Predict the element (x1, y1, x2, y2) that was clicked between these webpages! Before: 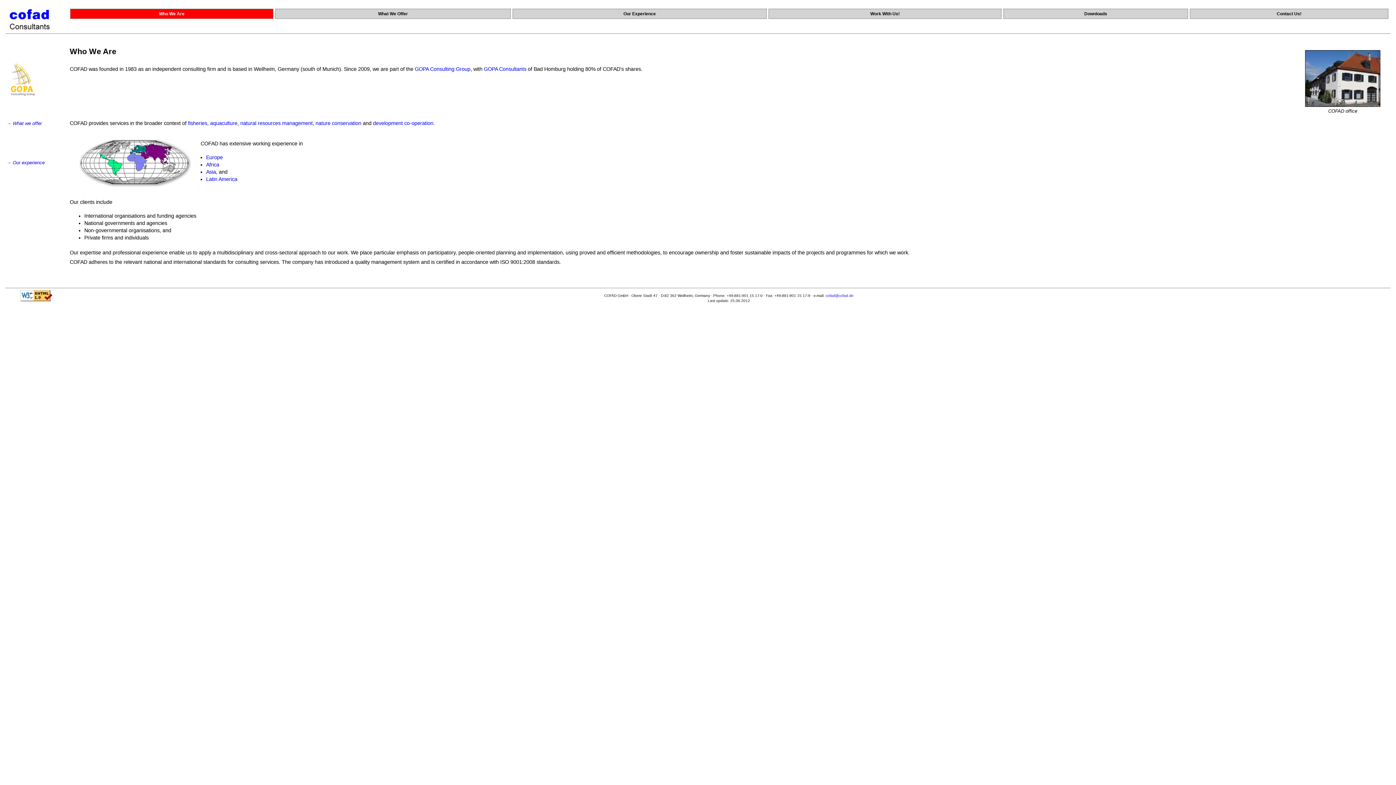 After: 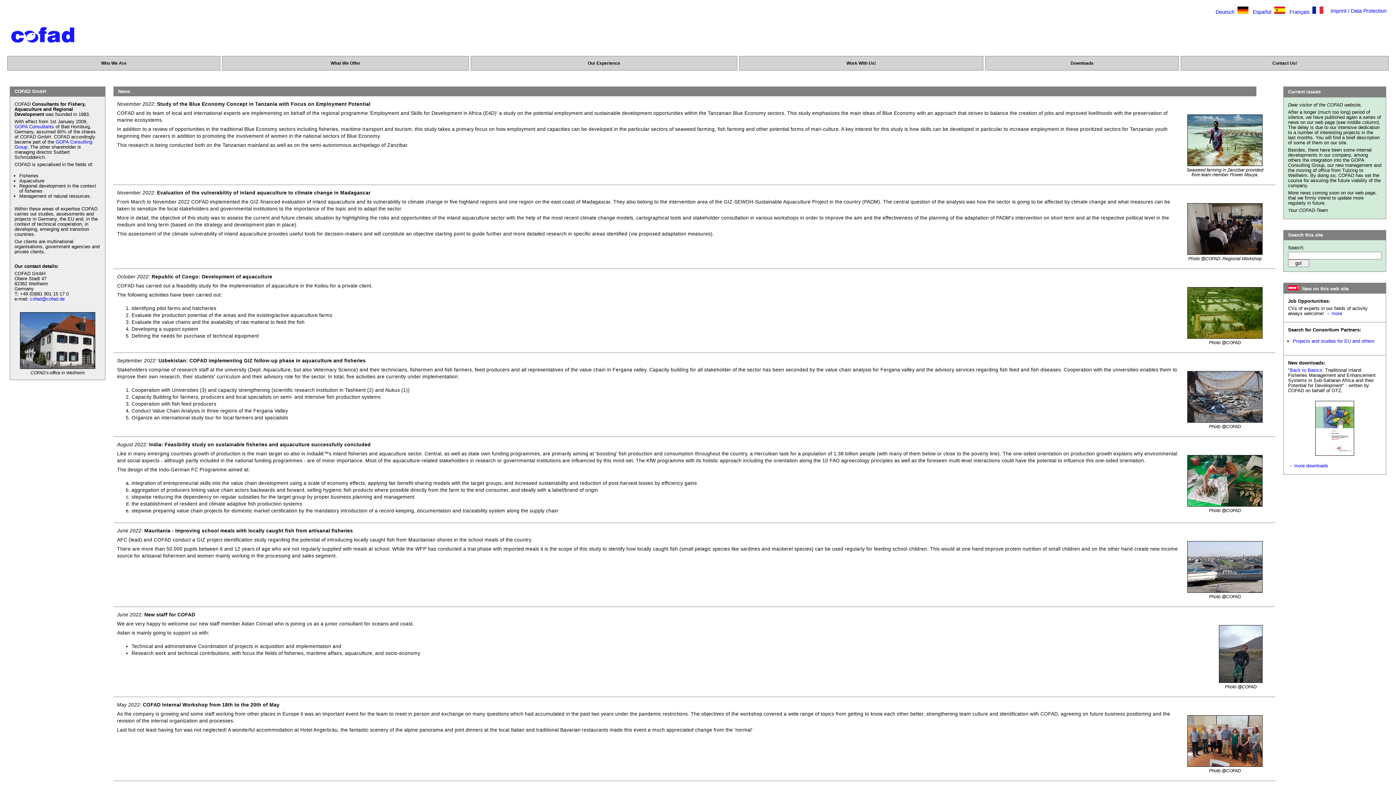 Action: bbox: (5, 6, 54, 33)